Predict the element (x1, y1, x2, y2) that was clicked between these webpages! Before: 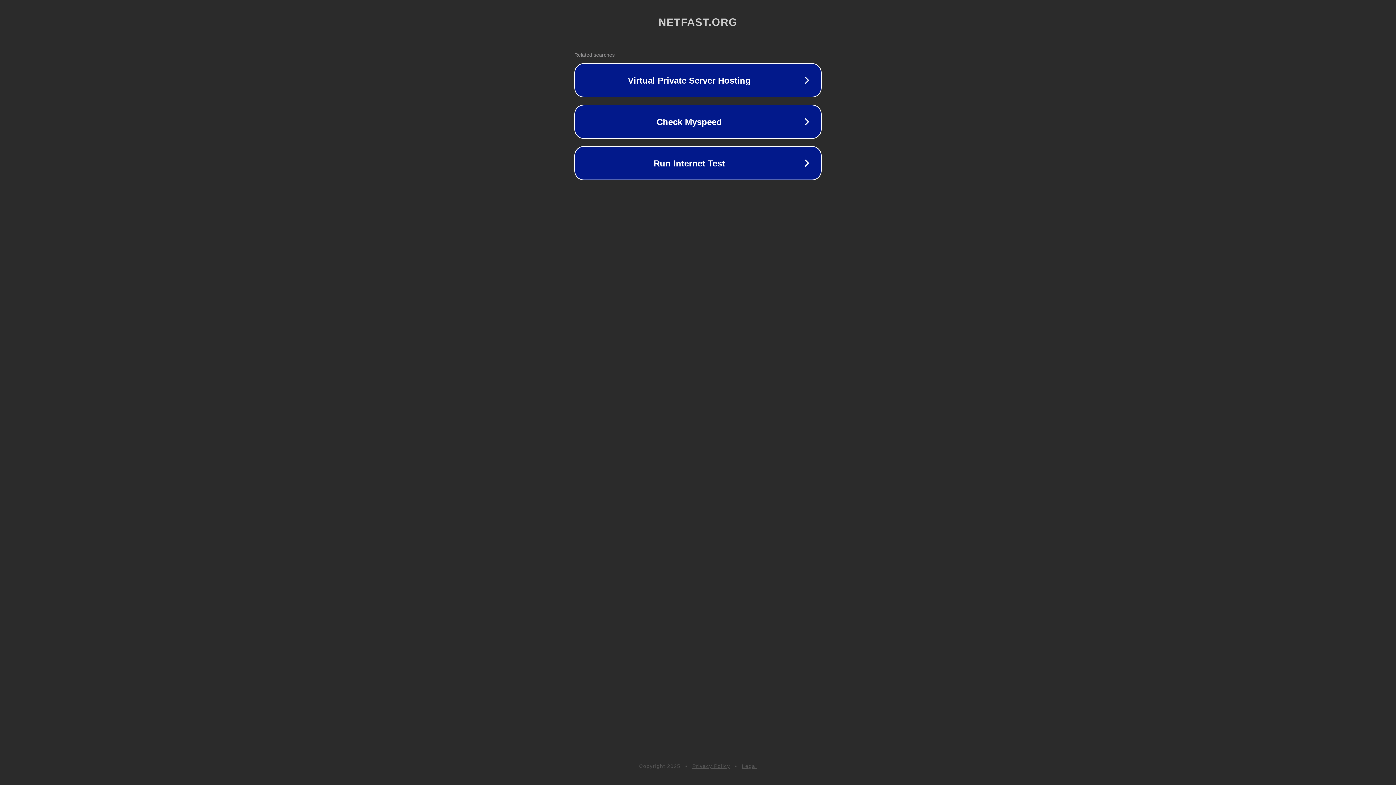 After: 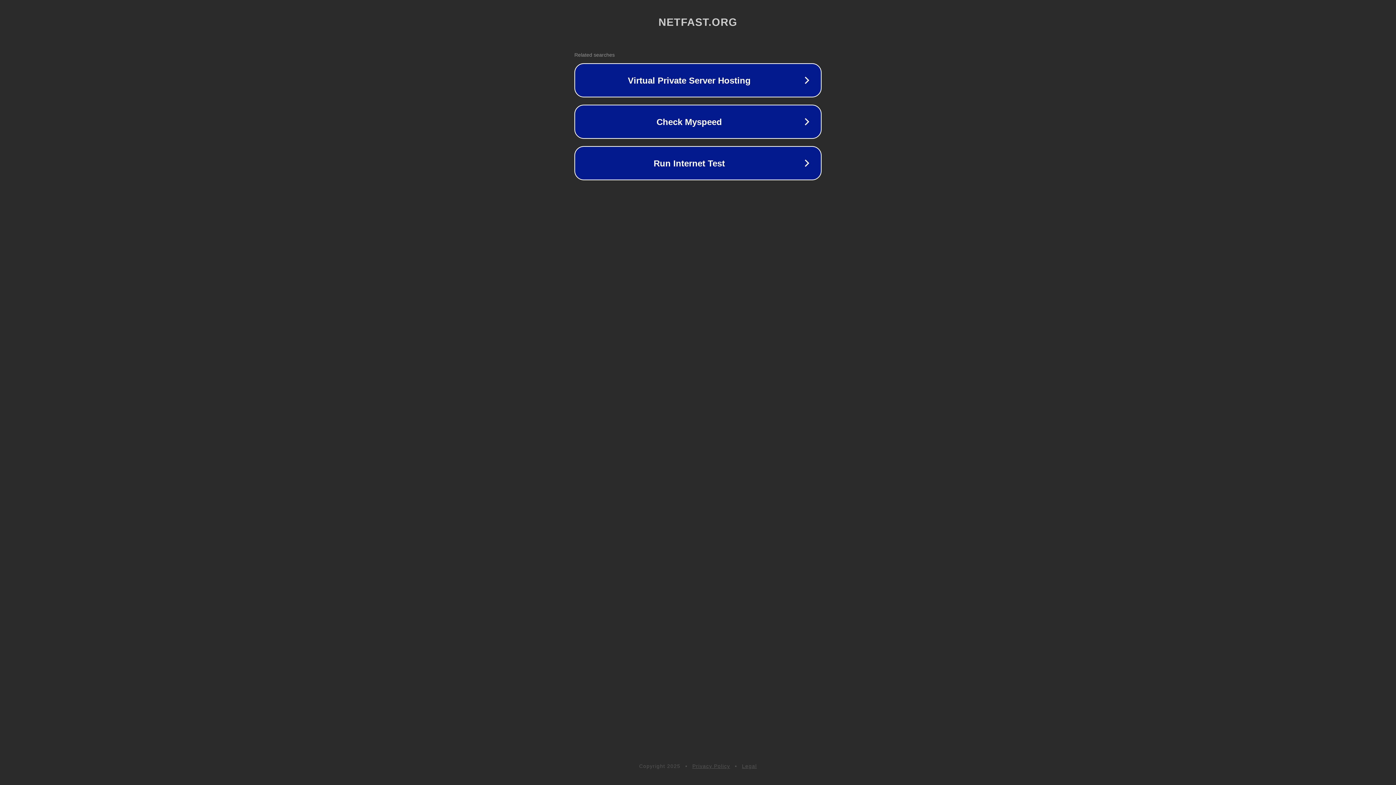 Action: label: Legal bbox: (742, 763, 757, 769)